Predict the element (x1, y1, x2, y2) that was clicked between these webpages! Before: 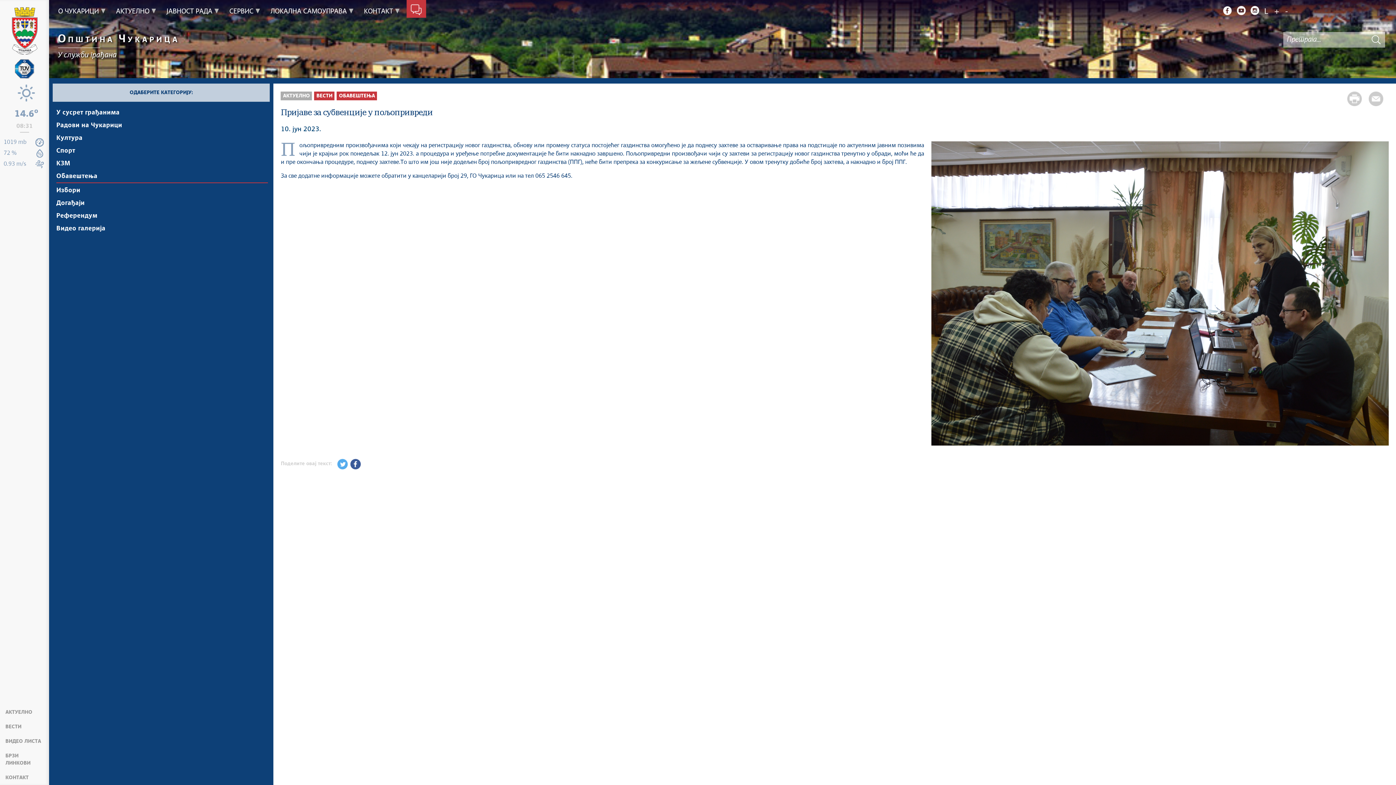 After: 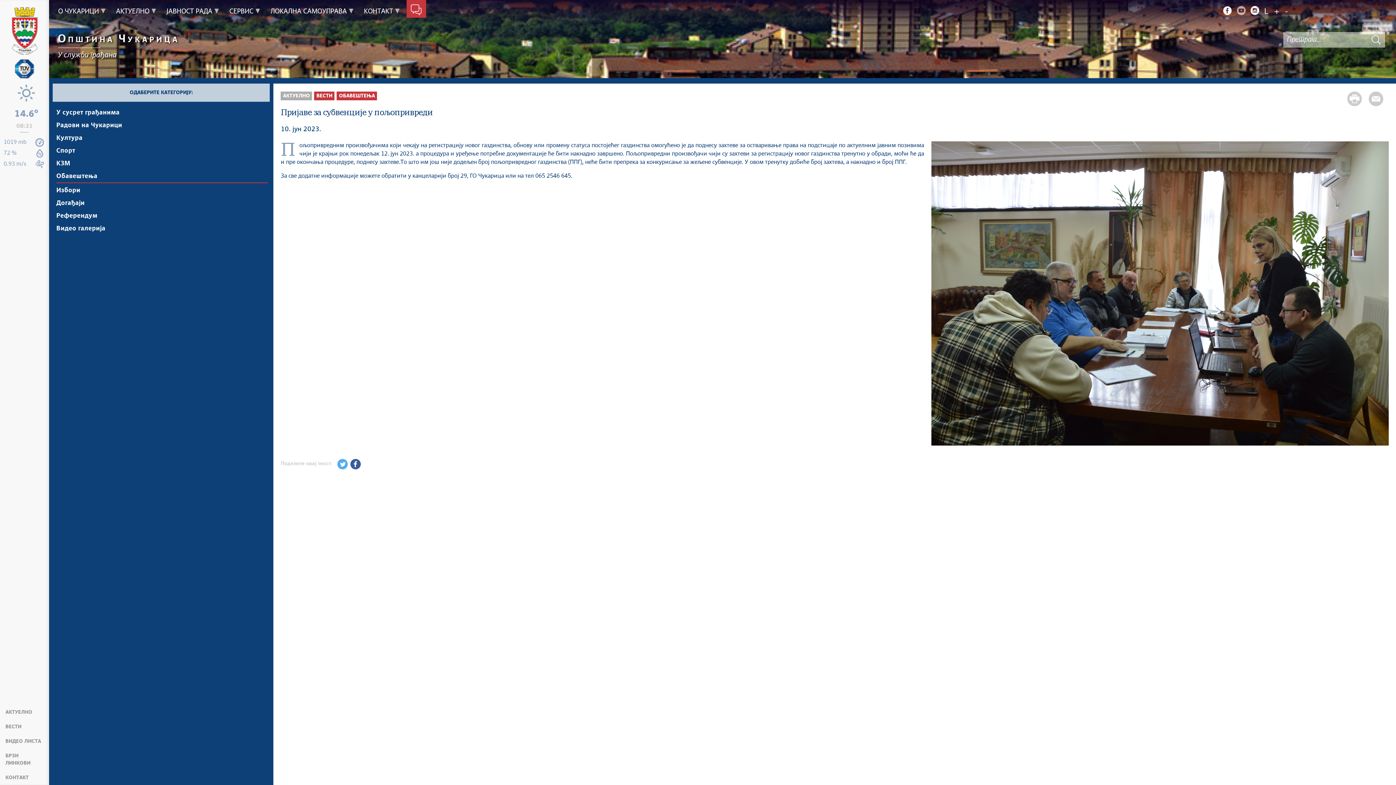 Action: label: Youtube bbox: (1236, 5, 1247, 16)